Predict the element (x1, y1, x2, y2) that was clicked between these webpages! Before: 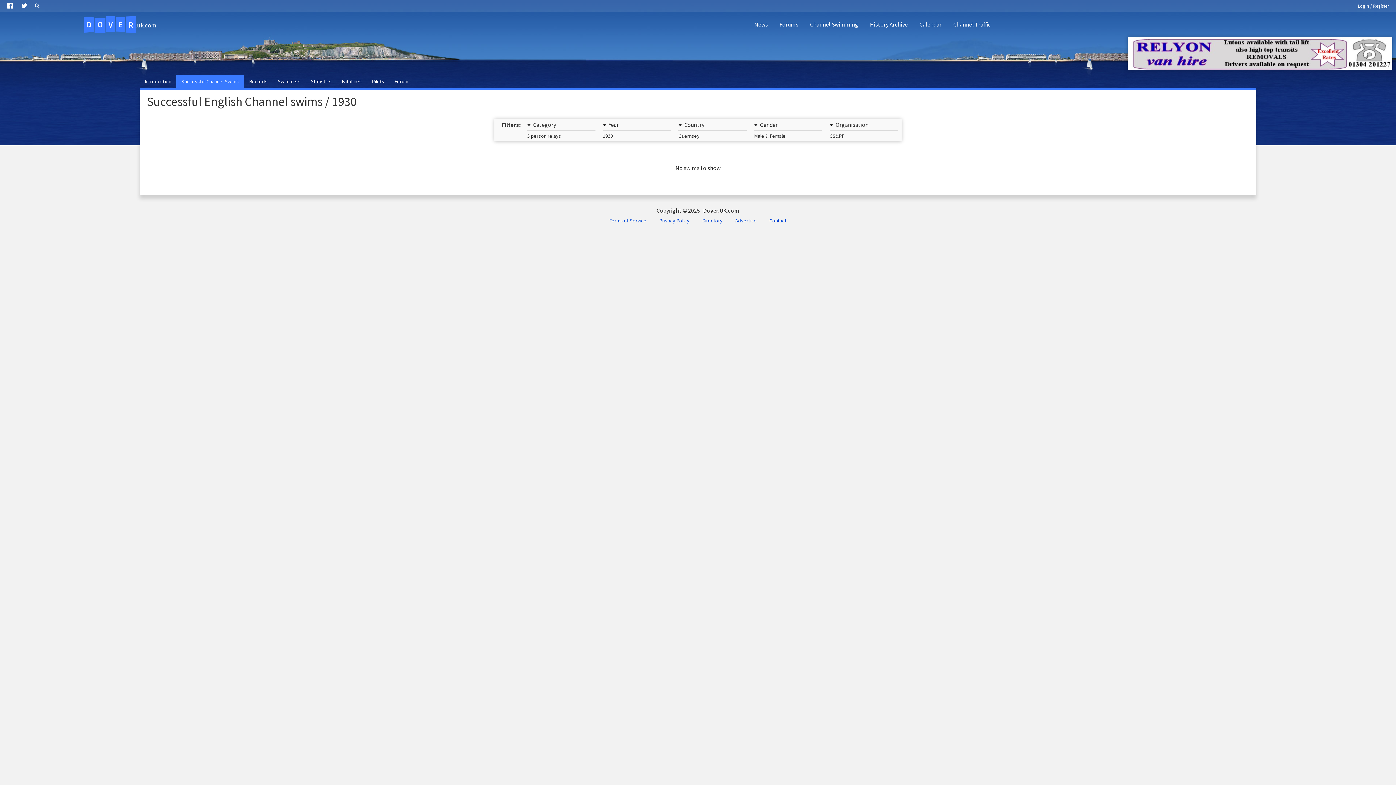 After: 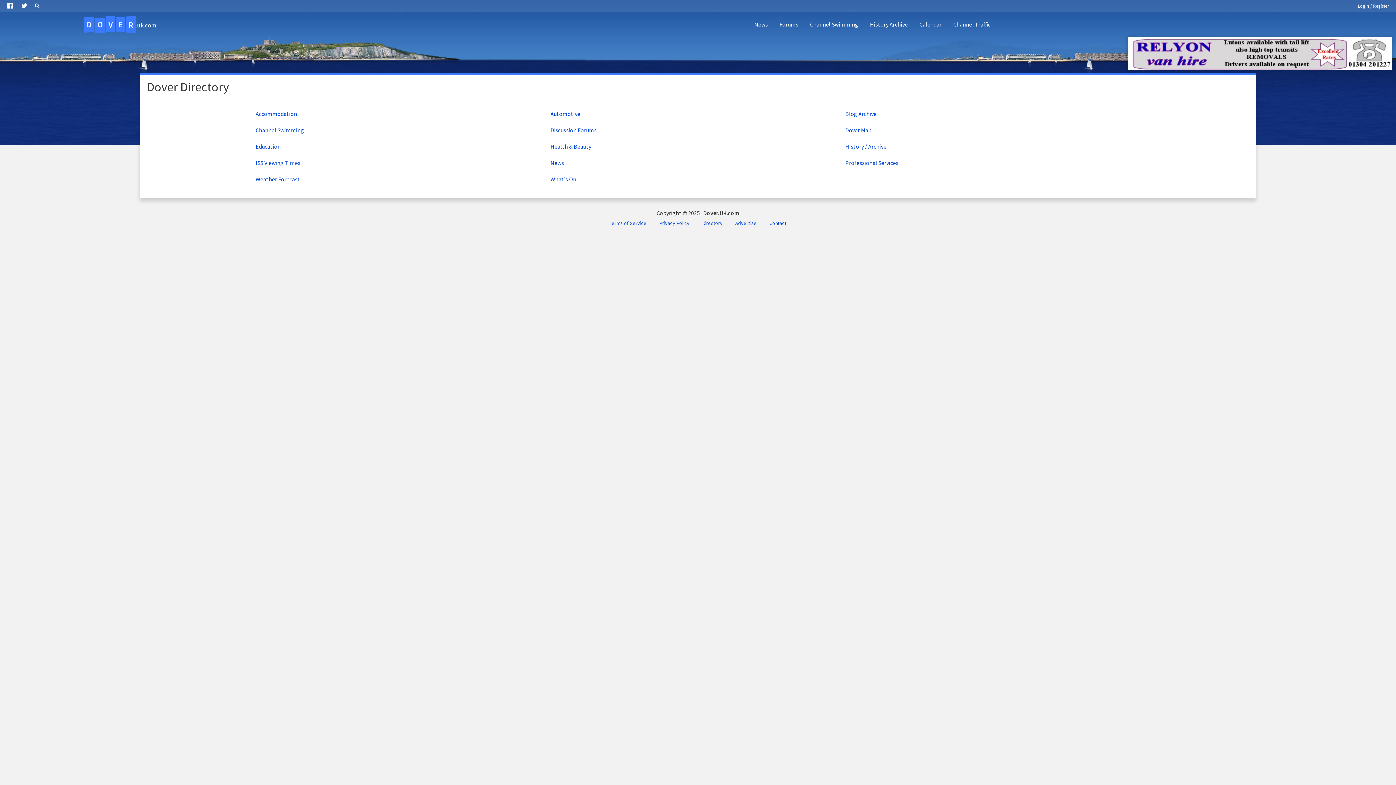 Action: label: Directory bbox: (696, 214, 728, 226)